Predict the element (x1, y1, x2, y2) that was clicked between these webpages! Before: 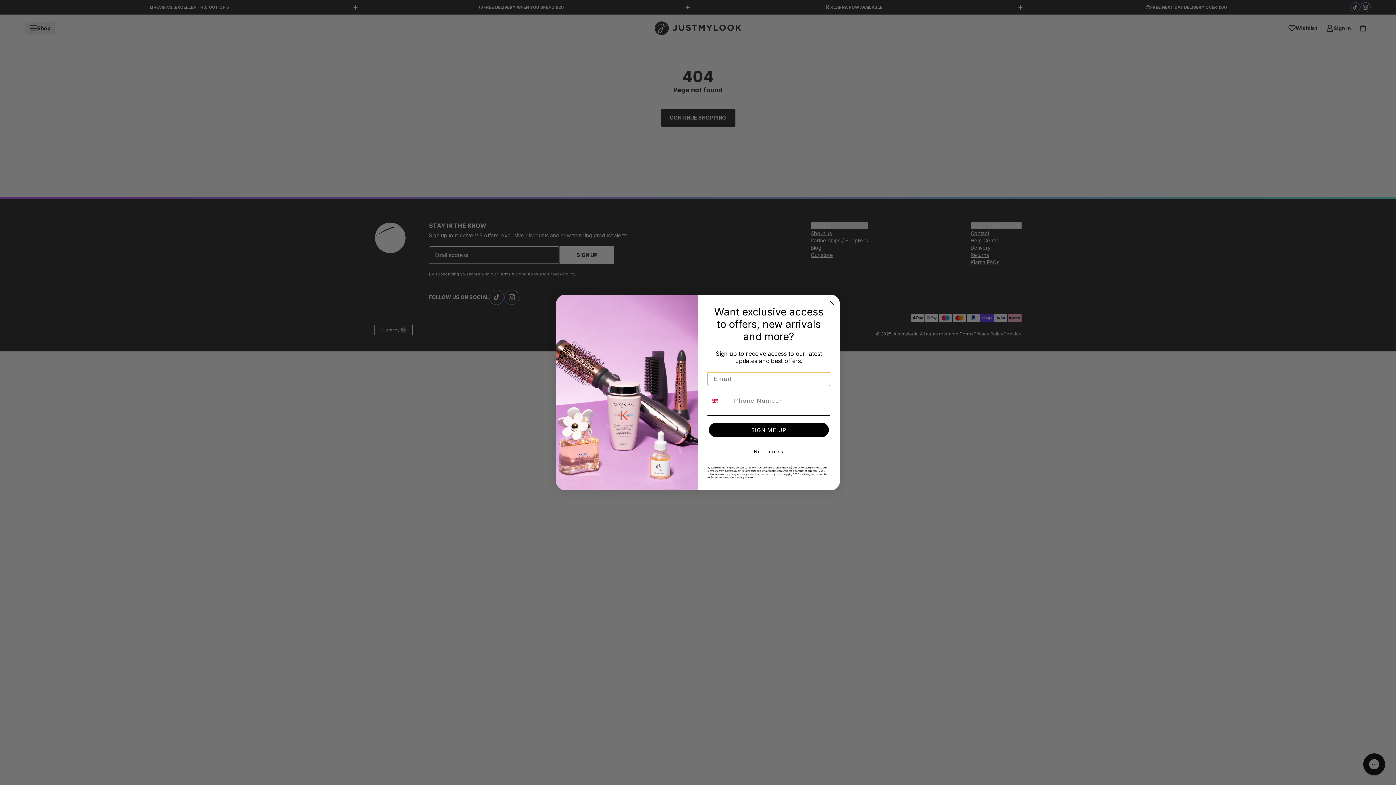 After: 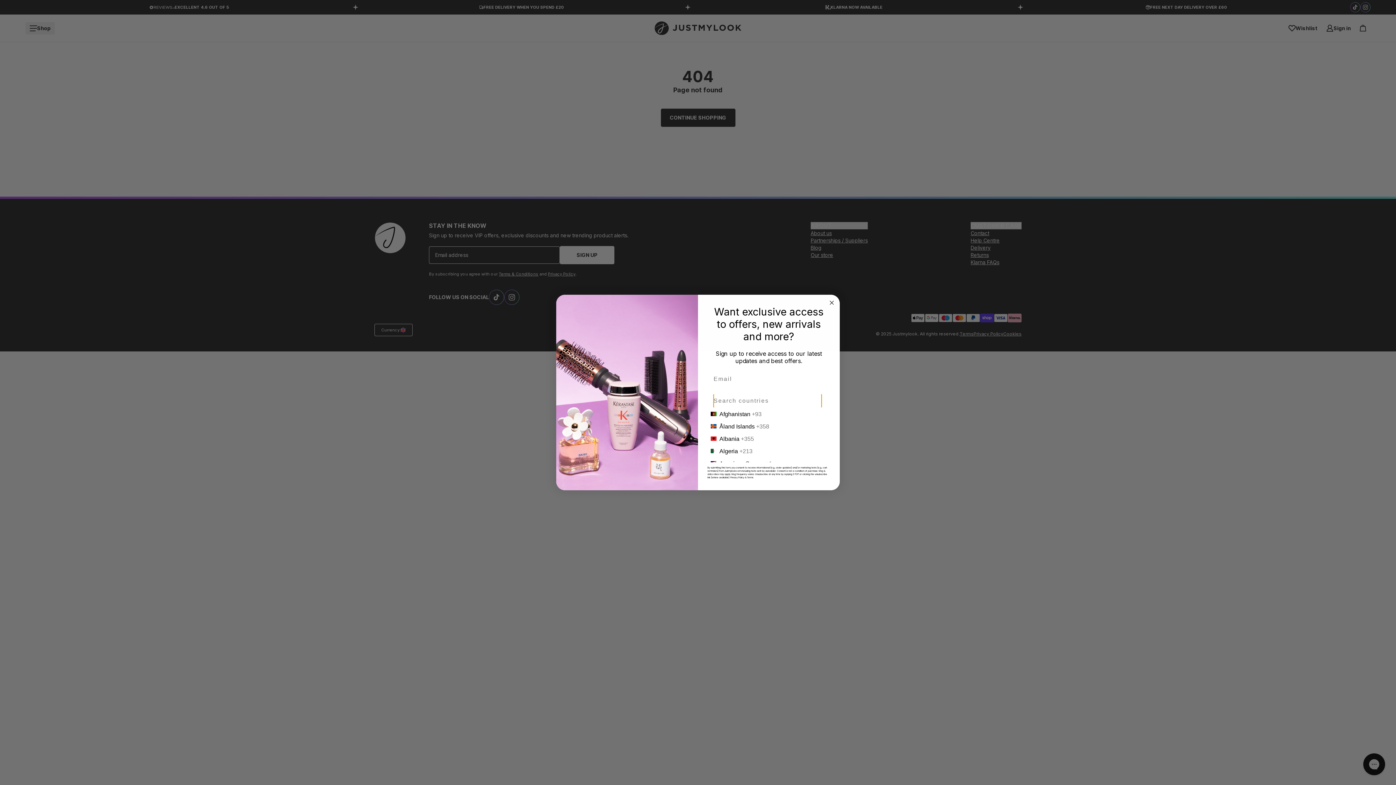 Action: label: Search Countries bbox: (708, 394, 730, 407)